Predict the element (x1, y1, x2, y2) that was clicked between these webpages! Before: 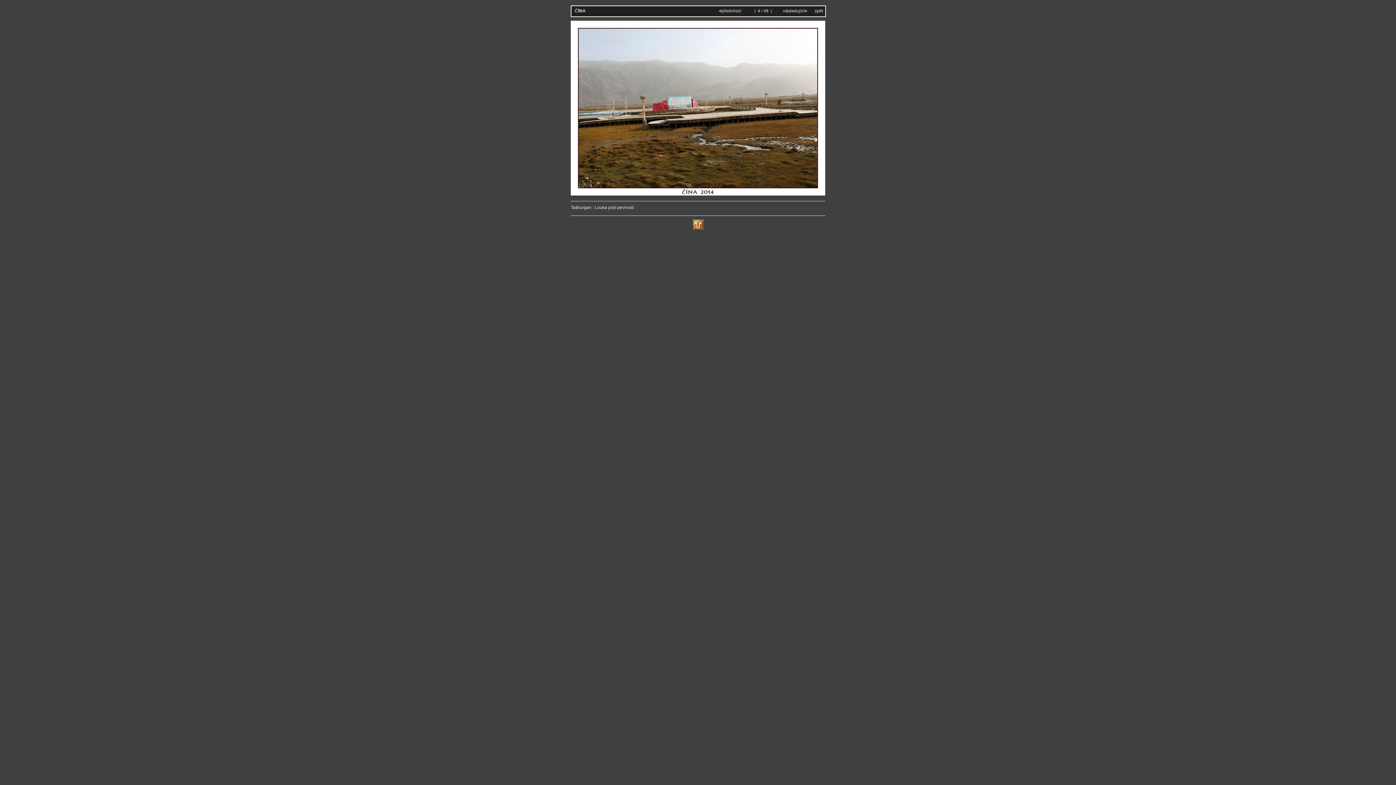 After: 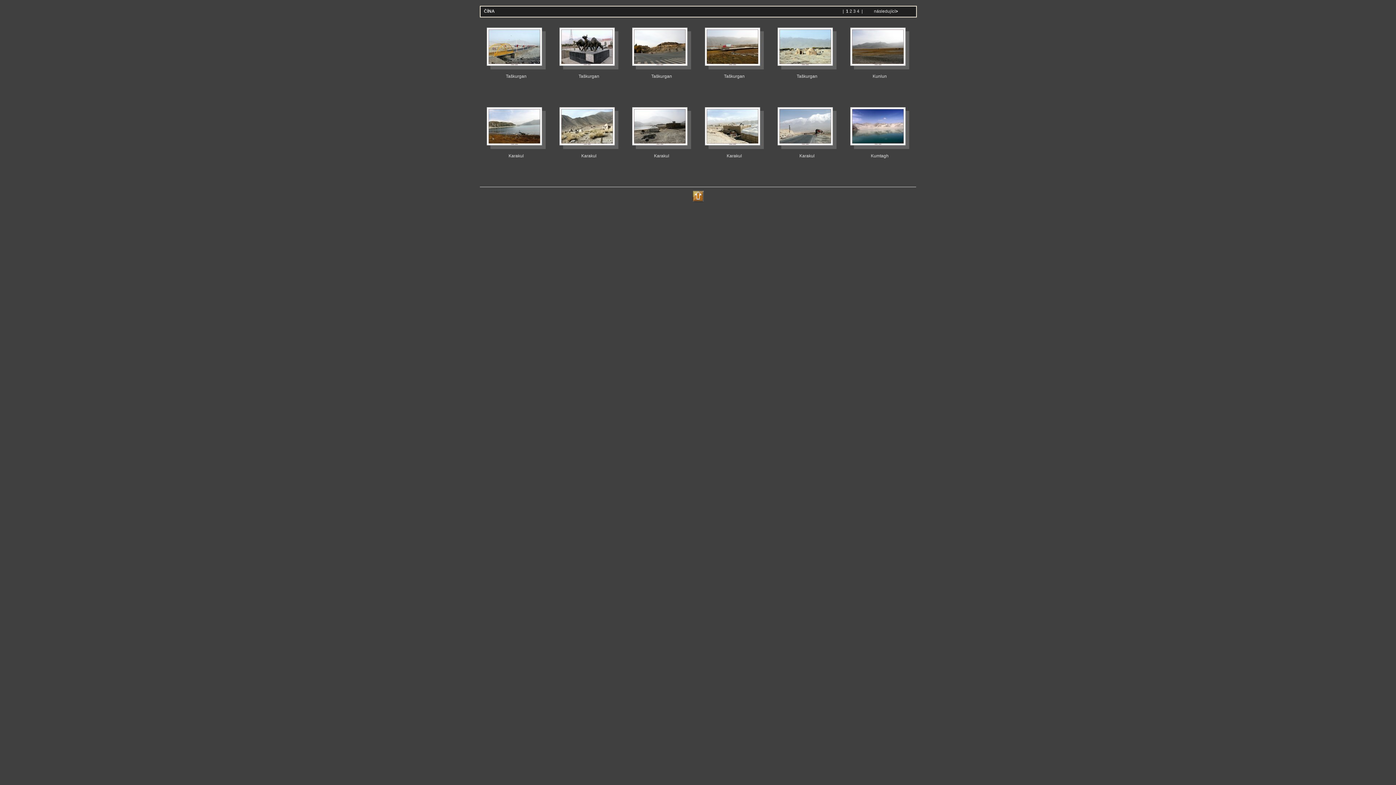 Action: label: zpět bbox: (814, 8, 823, 13)